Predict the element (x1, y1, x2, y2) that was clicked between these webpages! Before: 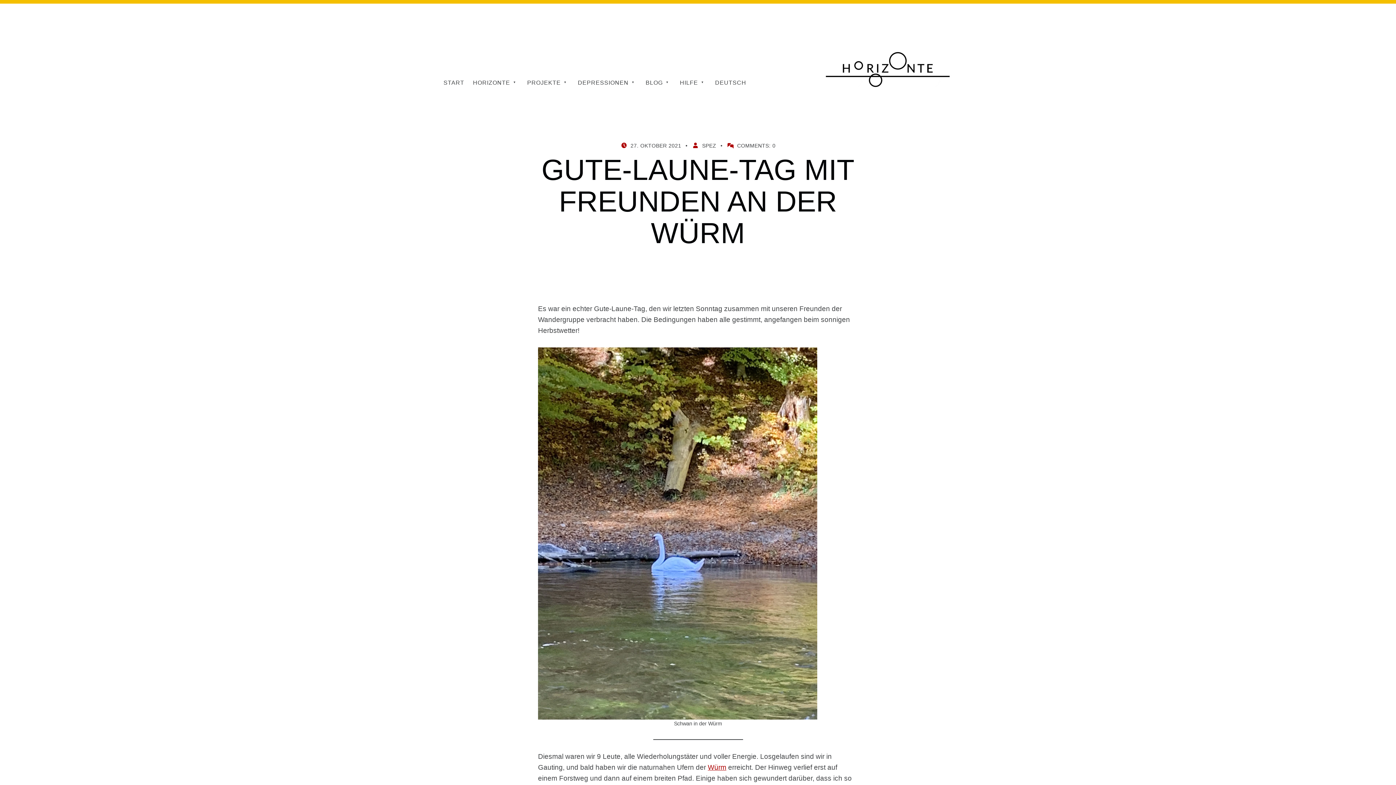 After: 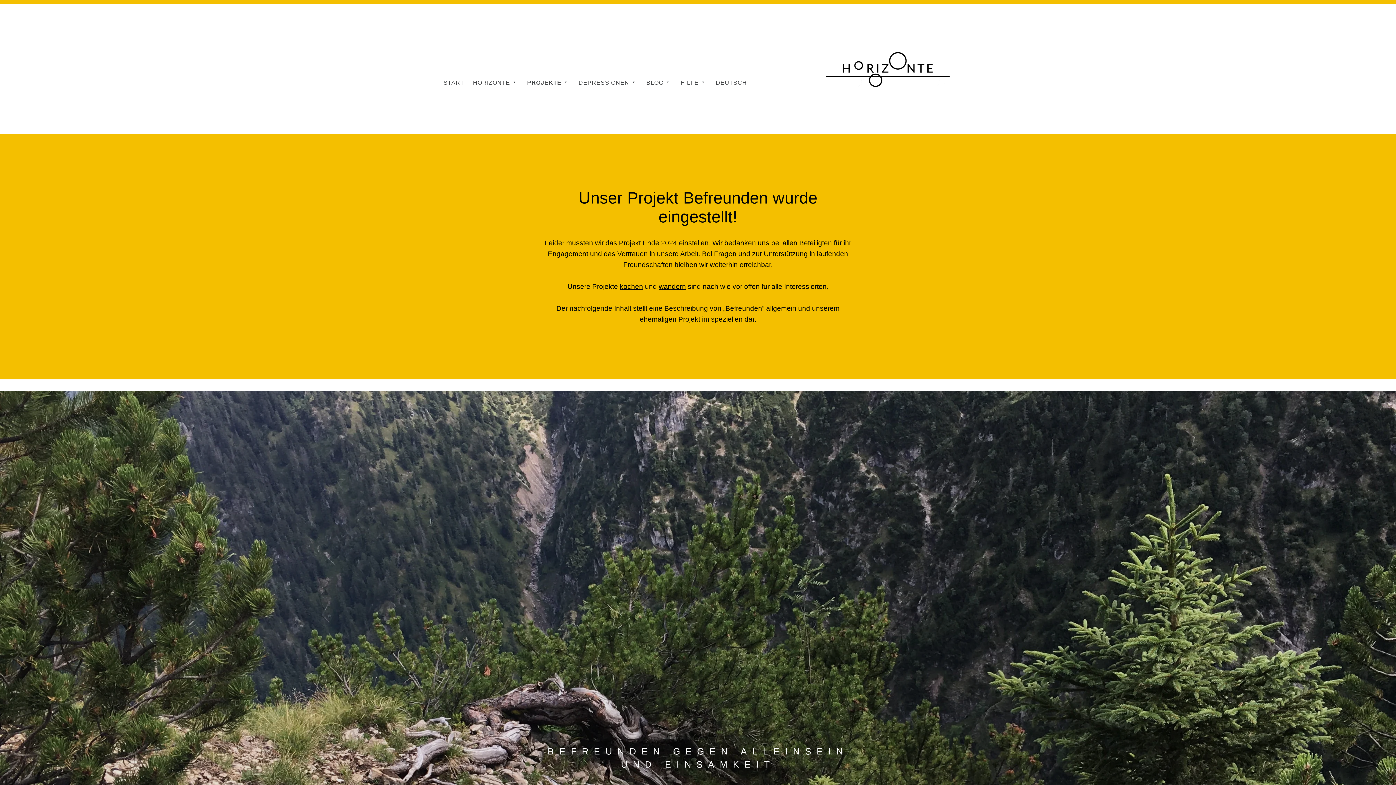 Action: bbox: (527, 76, 569, 88) label: PROJEKTE